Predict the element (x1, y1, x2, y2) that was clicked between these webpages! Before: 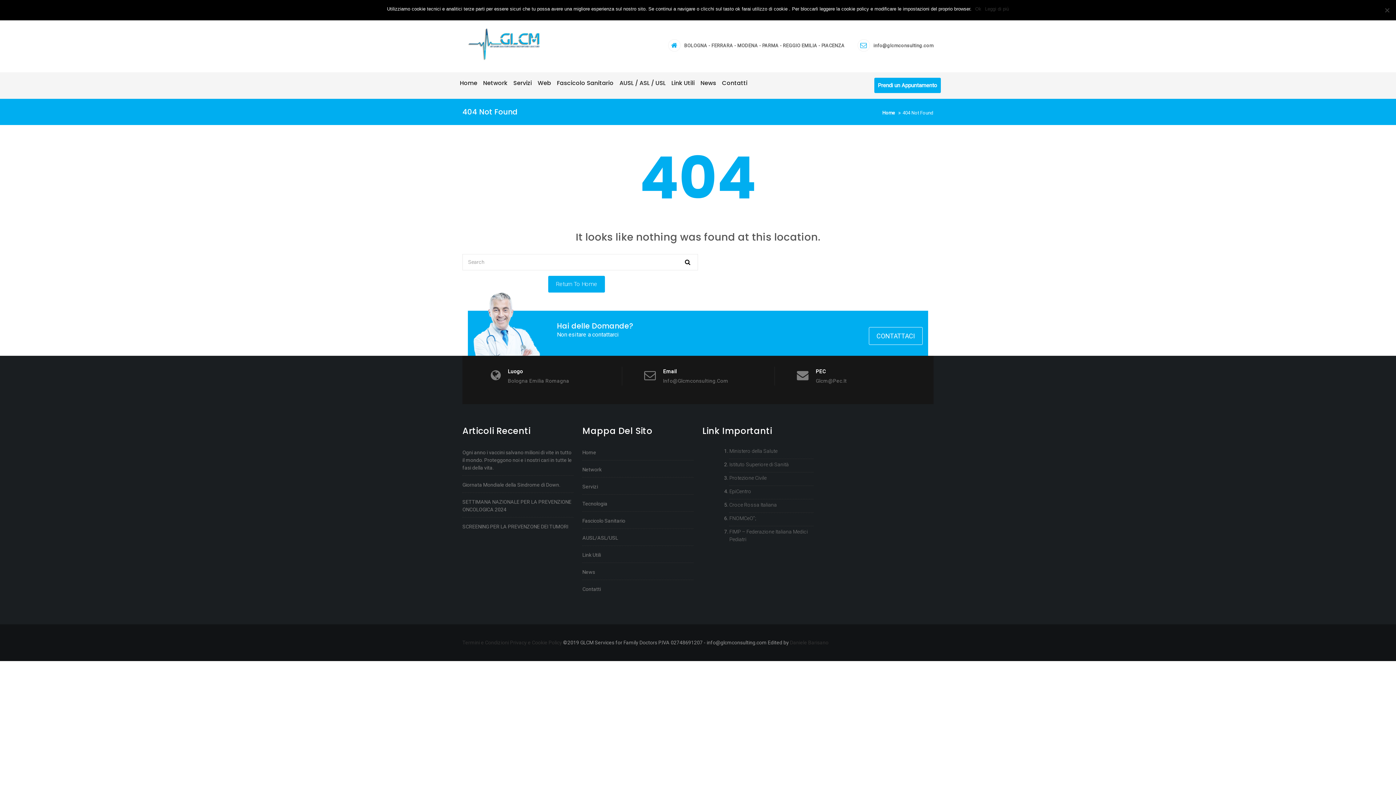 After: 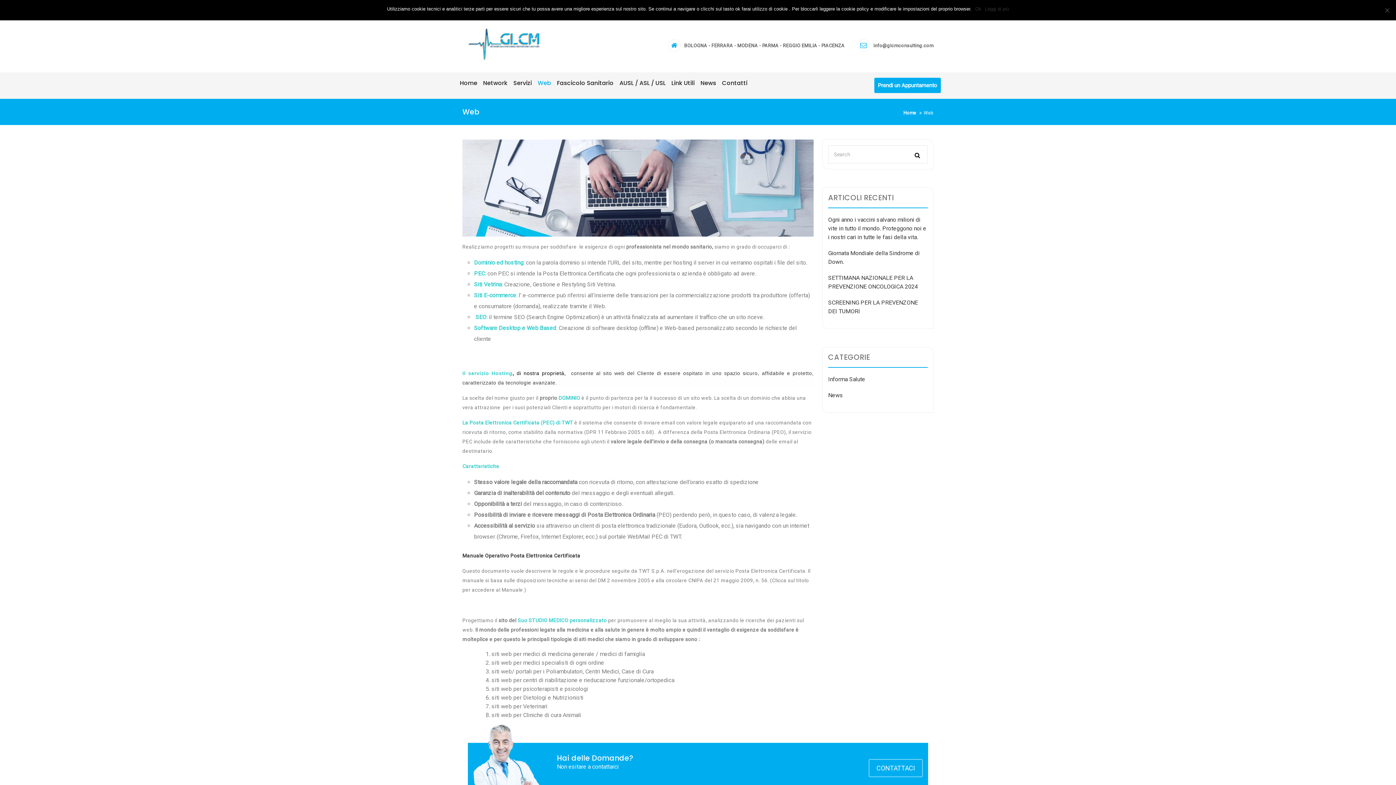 Action: bbox: (534, 75, 554, 90) label: Web